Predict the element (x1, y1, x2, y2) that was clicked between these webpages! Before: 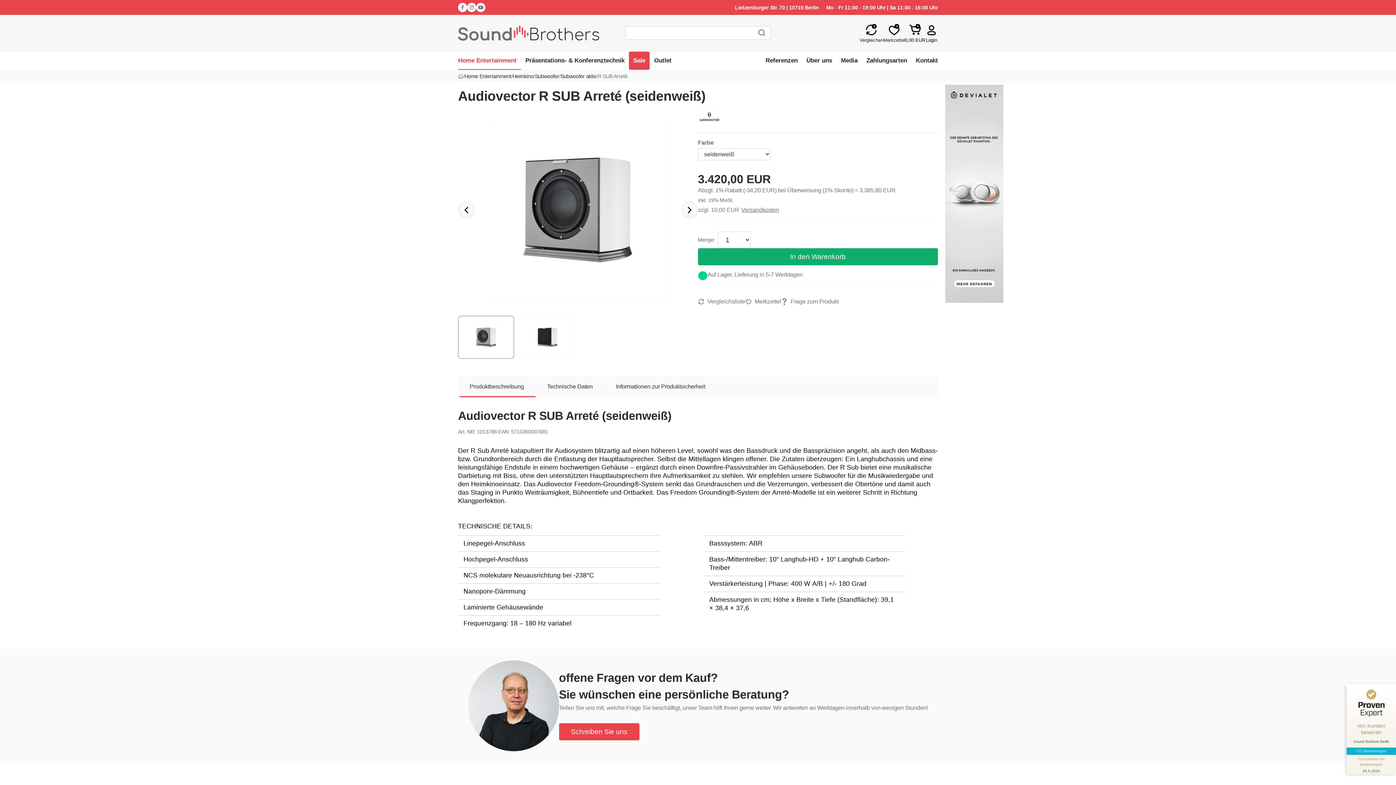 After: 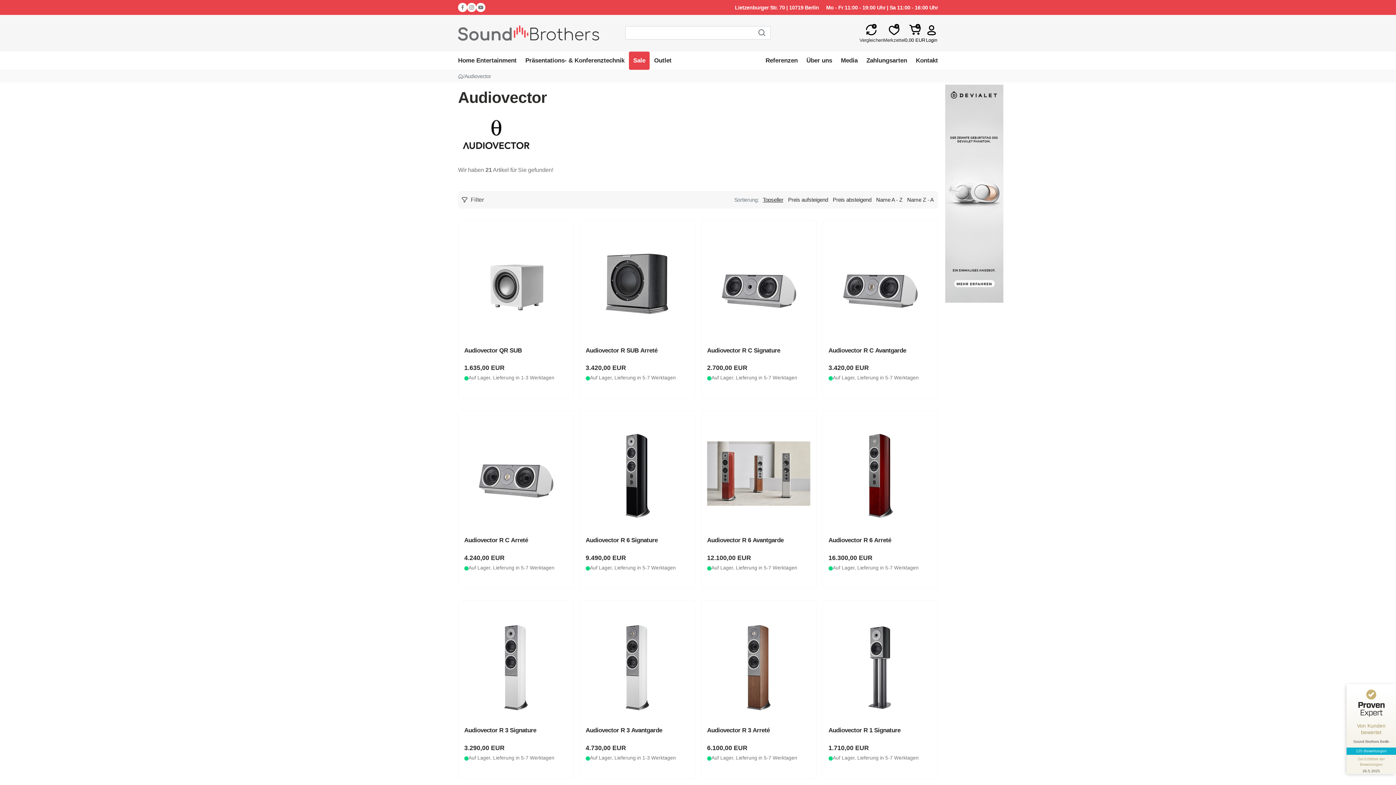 Action: bbox: (698, 112, 721, 118)